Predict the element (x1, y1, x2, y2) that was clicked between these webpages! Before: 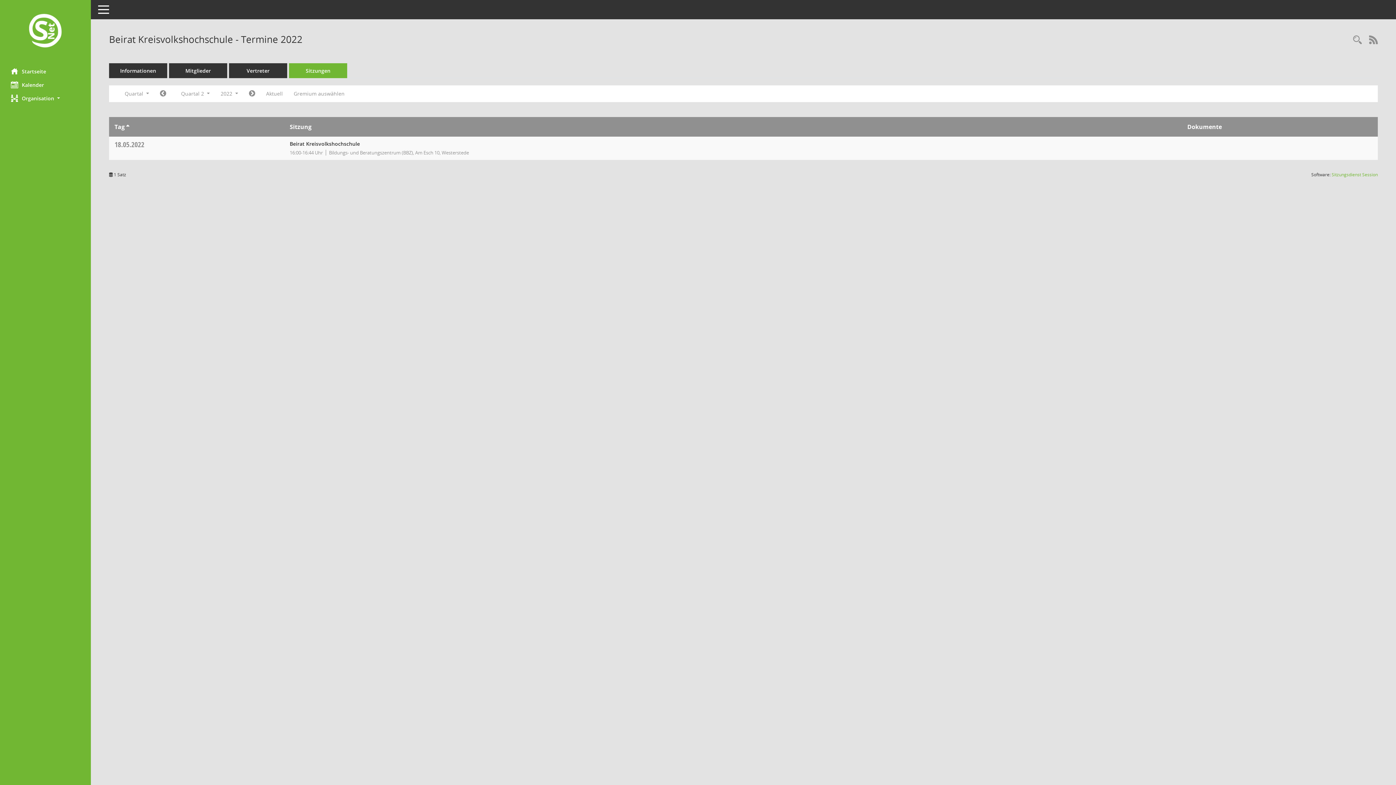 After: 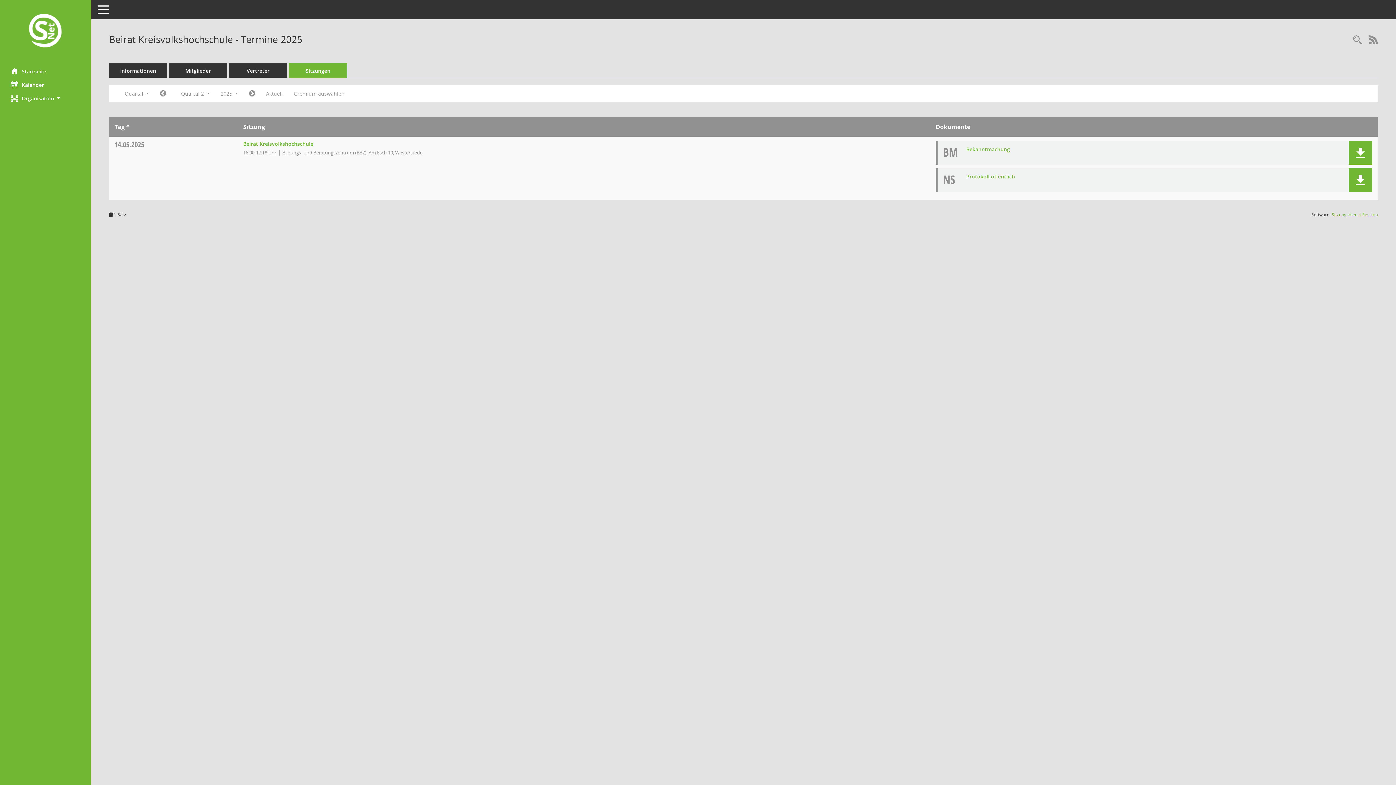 Action: bbox: (260, 87, 288, 100) label: Quartal: Aktuell